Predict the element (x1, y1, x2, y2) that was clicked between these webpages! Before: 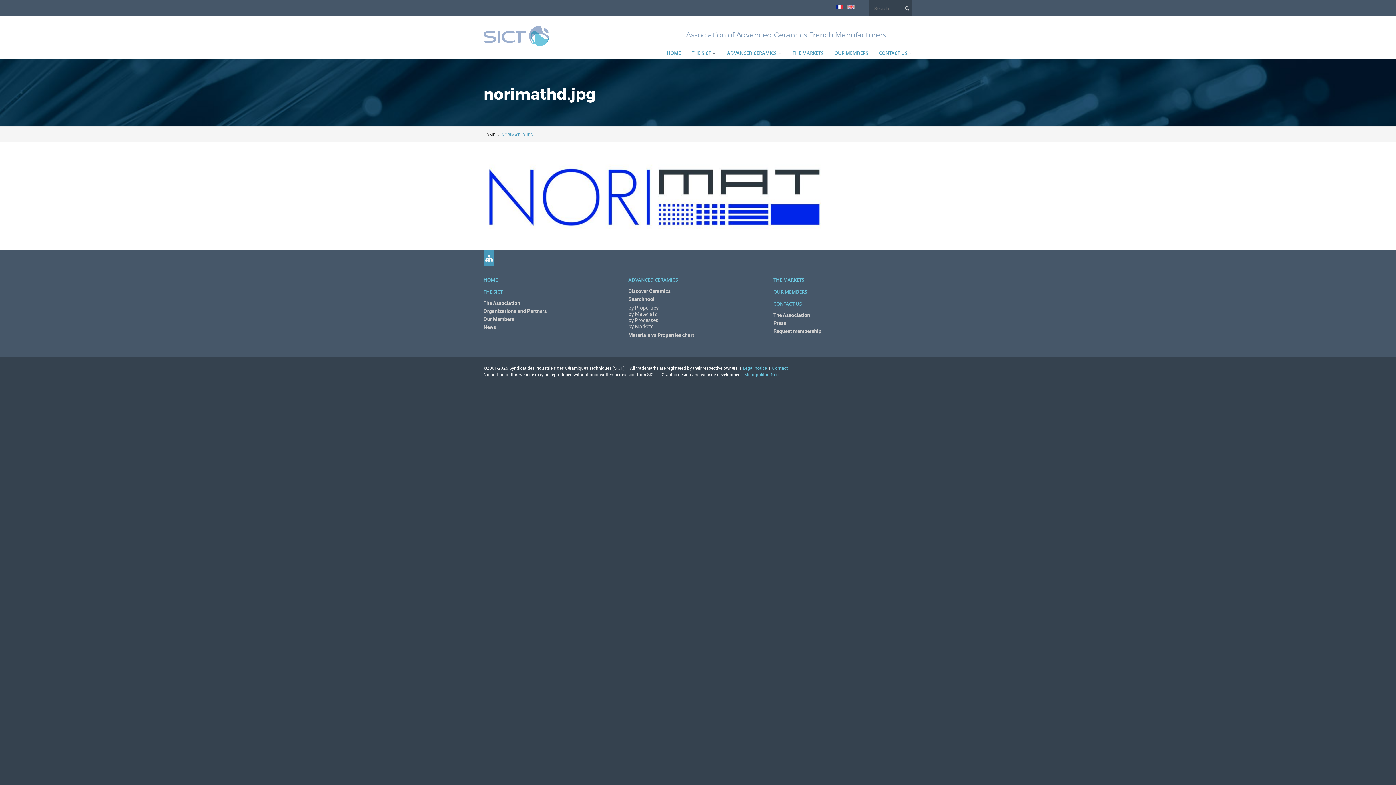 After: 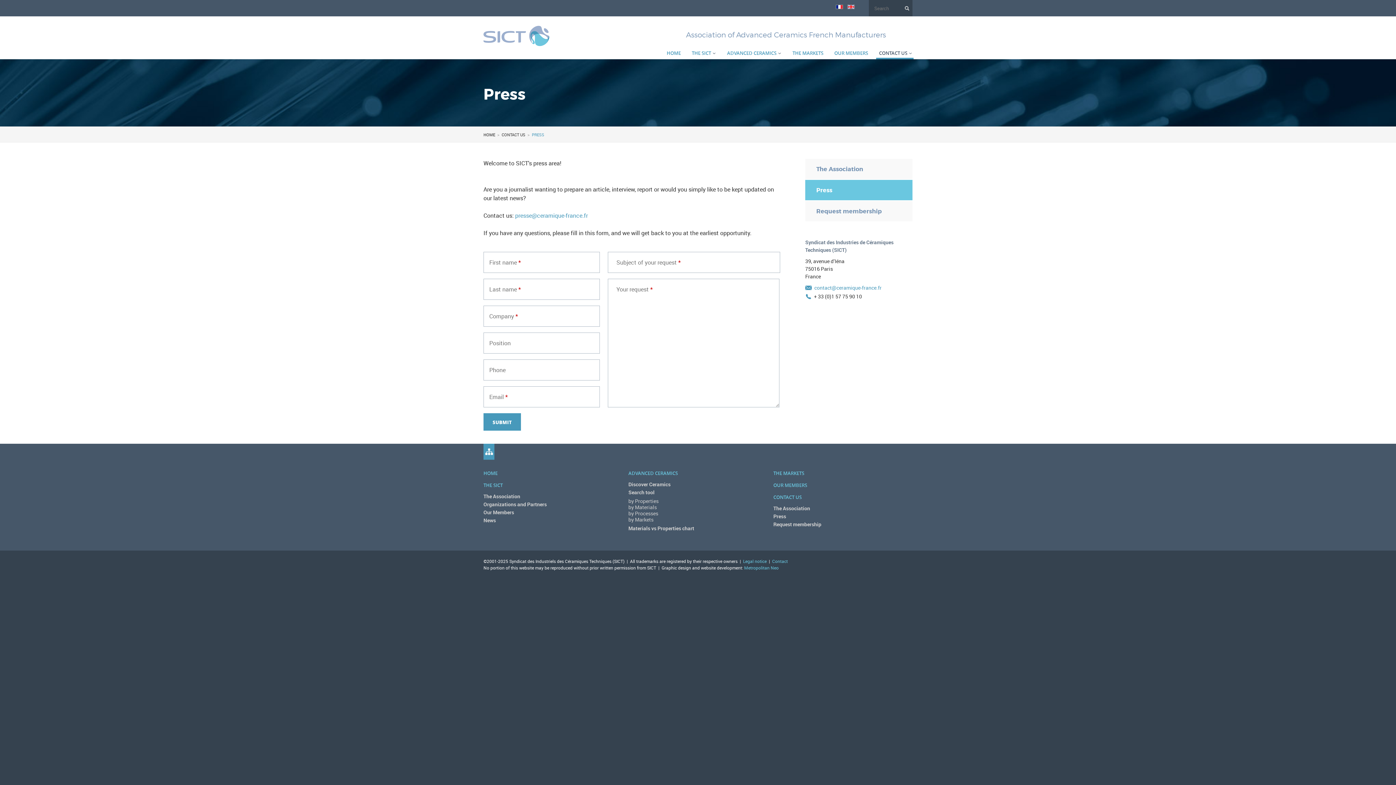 Action: label: Press bbox: (773, 319, 786, 326)